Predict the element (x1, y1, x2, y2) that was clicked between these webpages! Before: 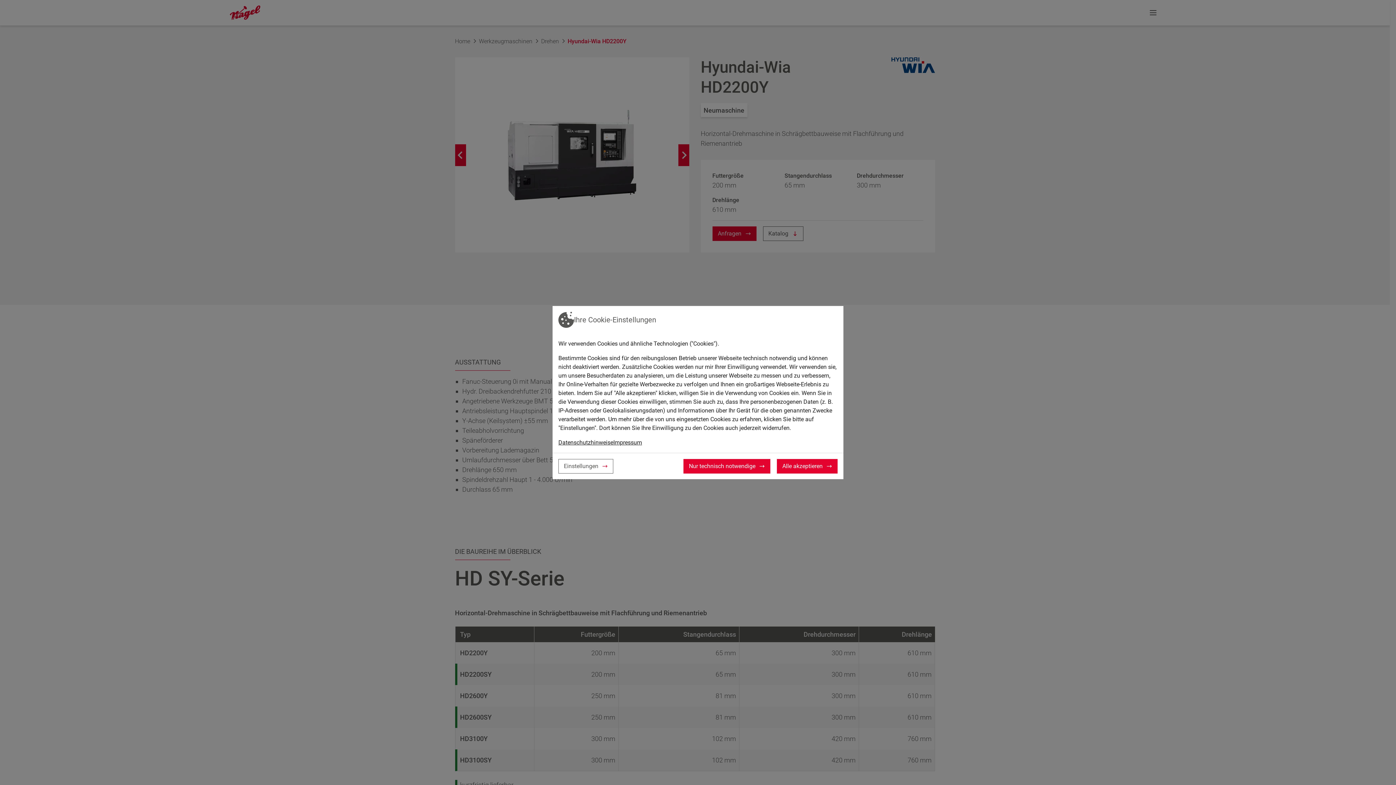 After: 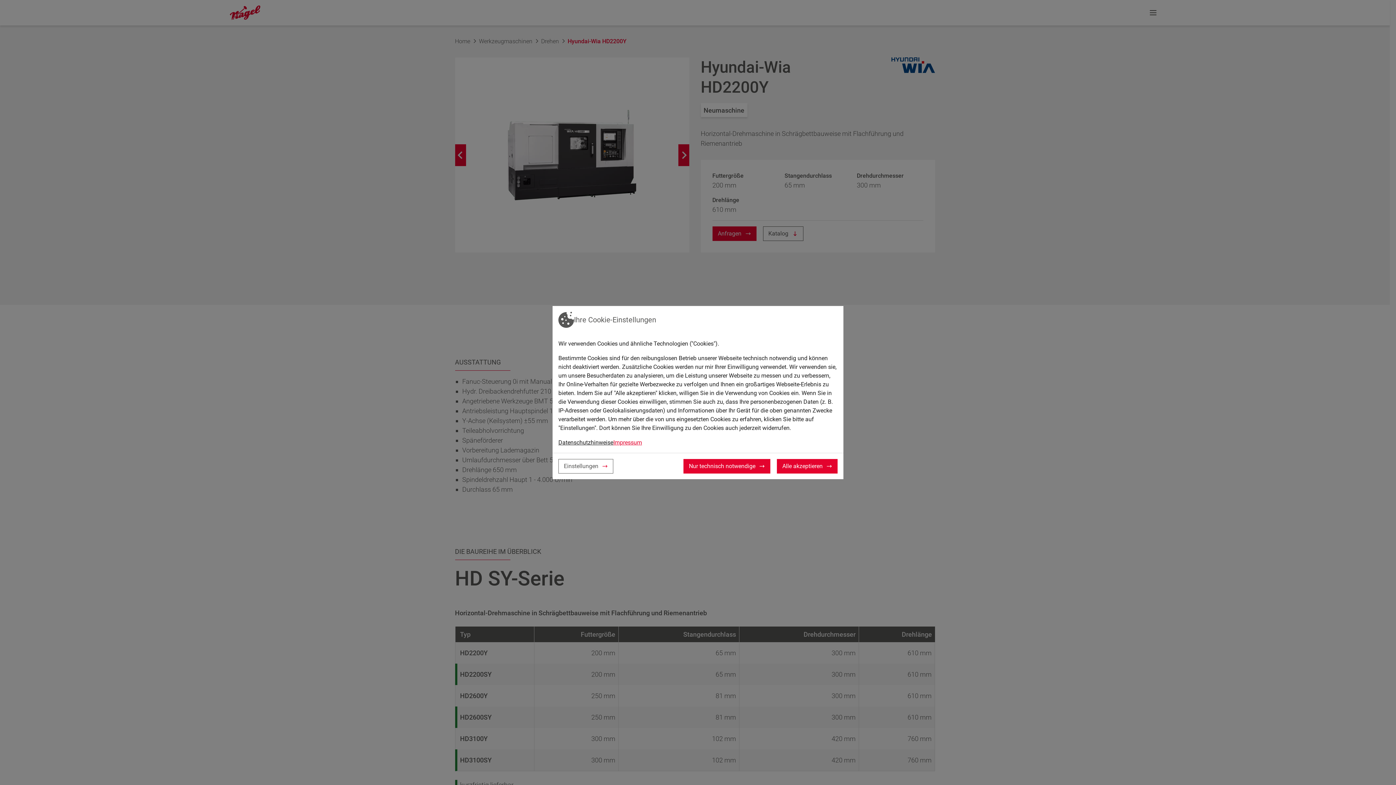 Action: label: Impressum bbox: (613, 438, 642, 447)